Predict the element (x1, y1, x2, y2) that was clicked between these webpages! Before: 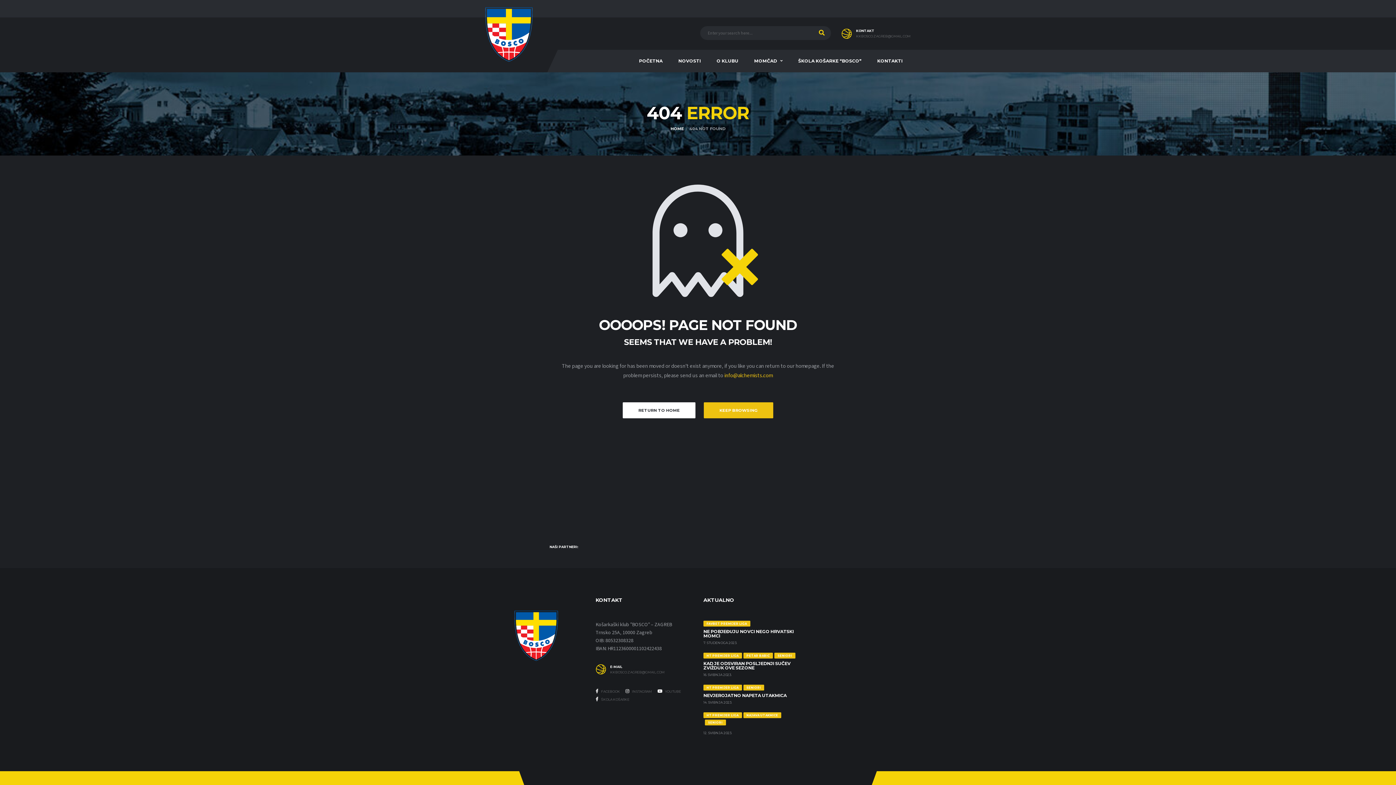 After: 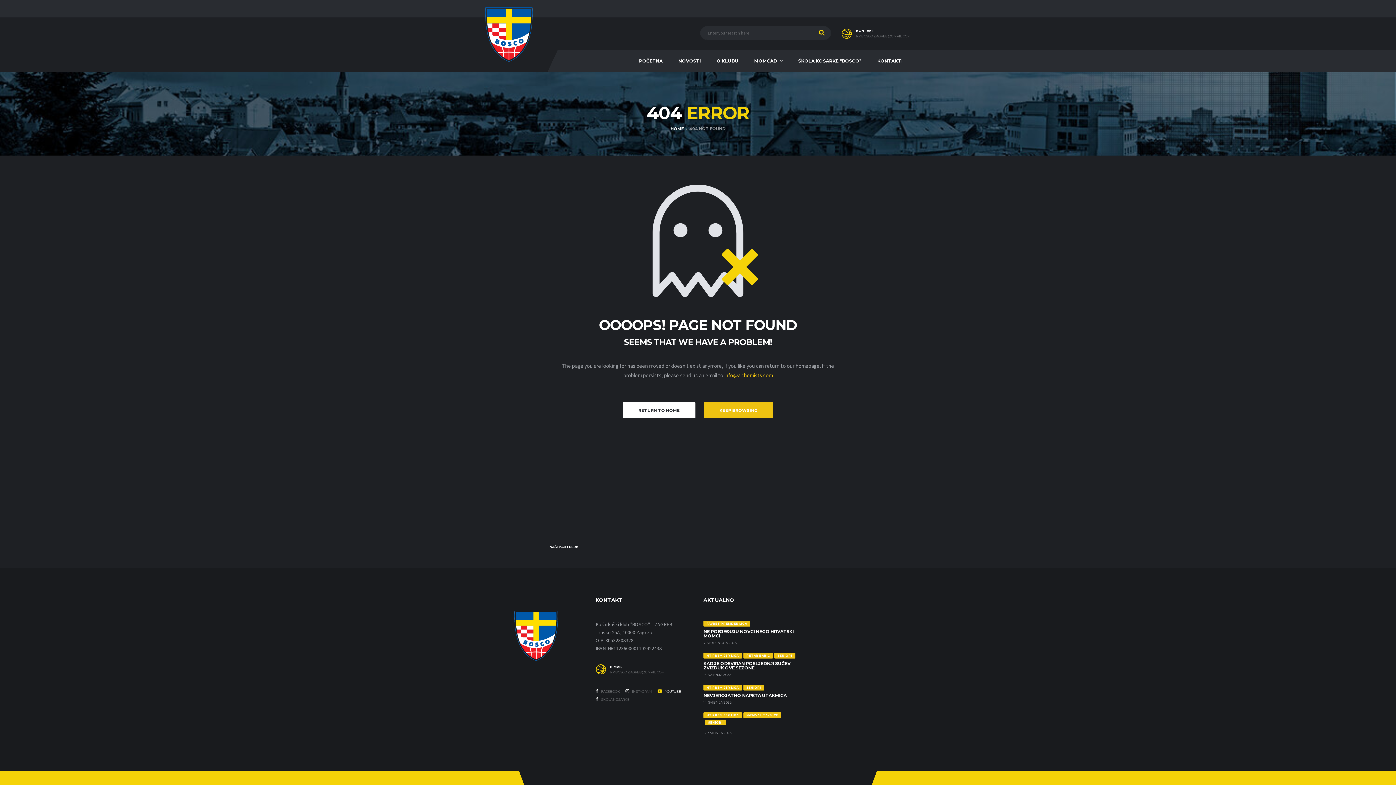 Action: bbox: (657, 687, 681, 695) label:  YOUTUBE